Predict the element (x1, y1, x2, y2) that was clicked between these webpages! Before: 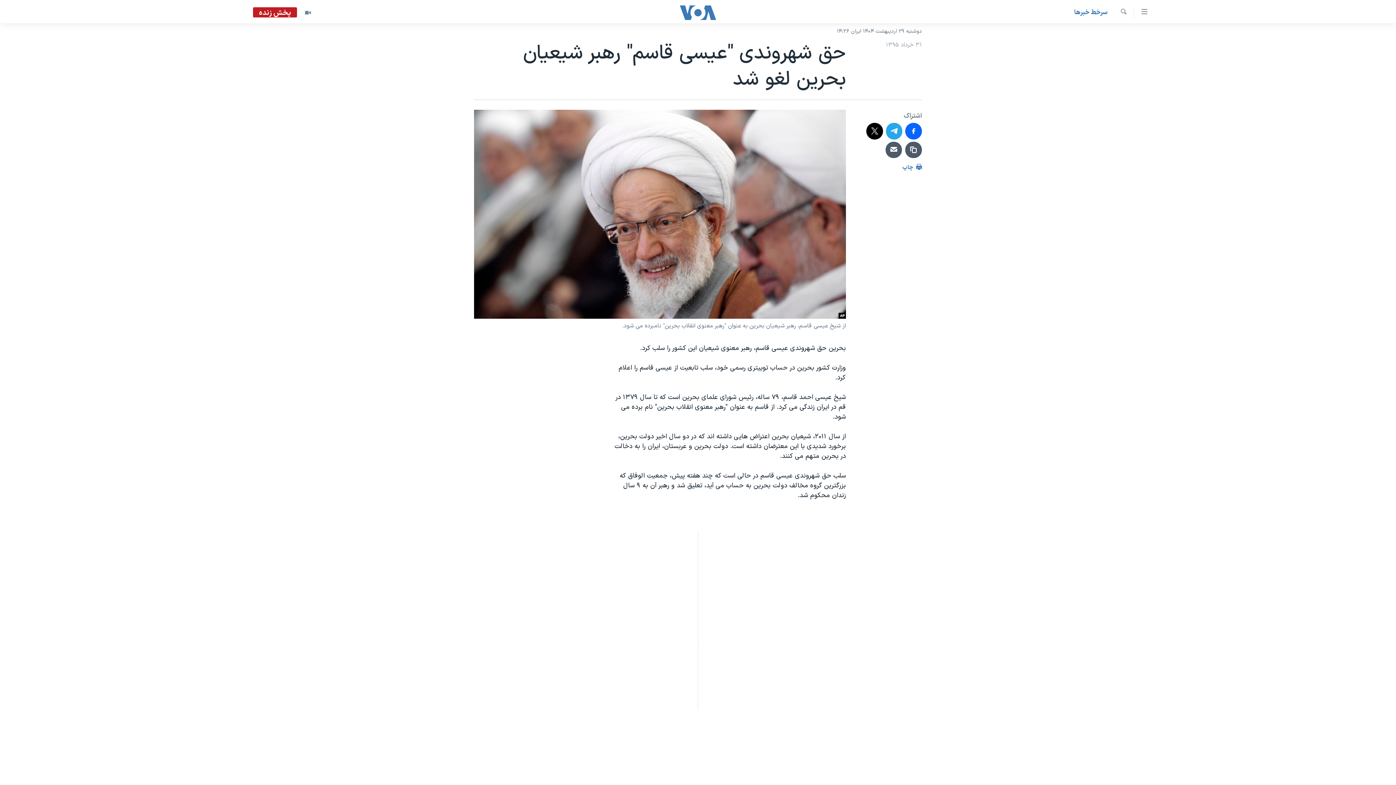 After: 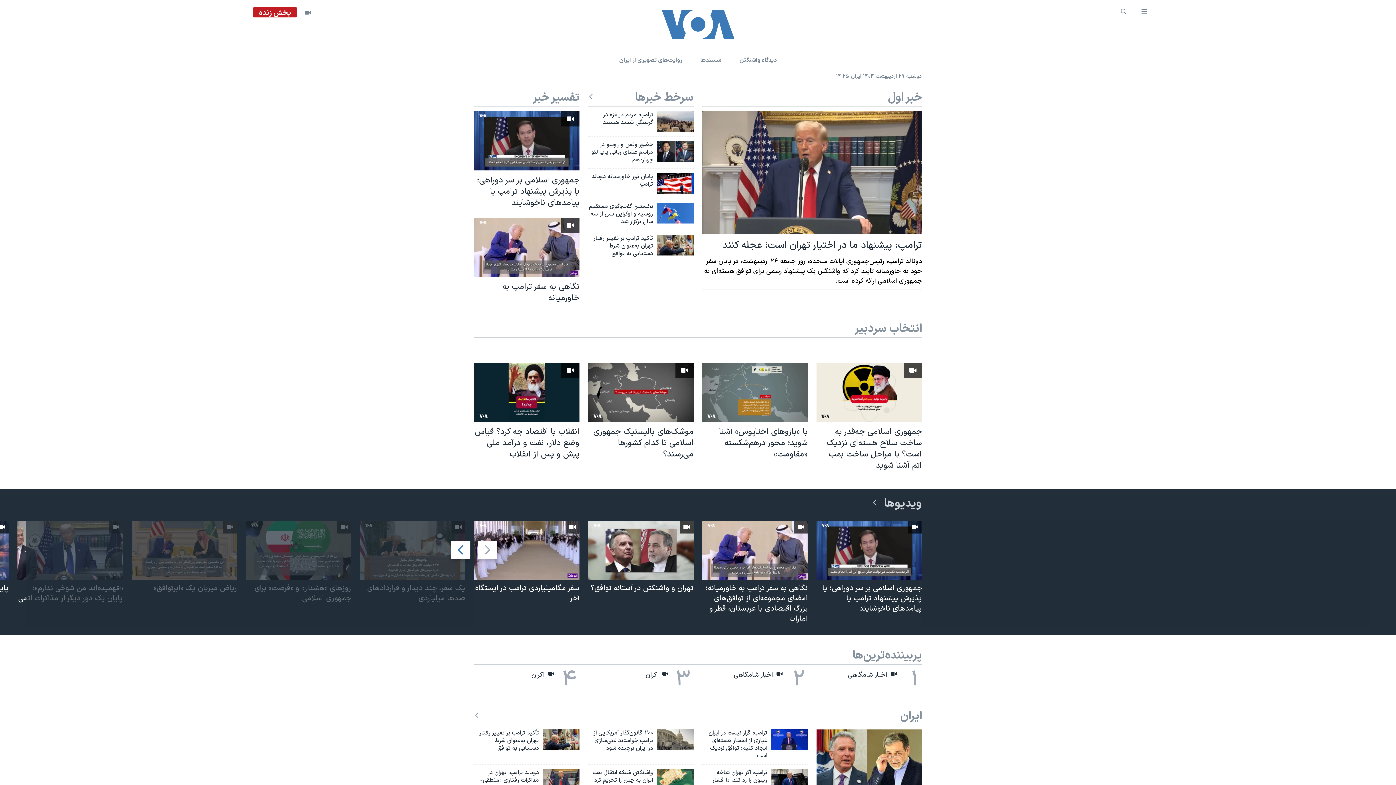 Action: bbox: (661, 5, 734, 19)